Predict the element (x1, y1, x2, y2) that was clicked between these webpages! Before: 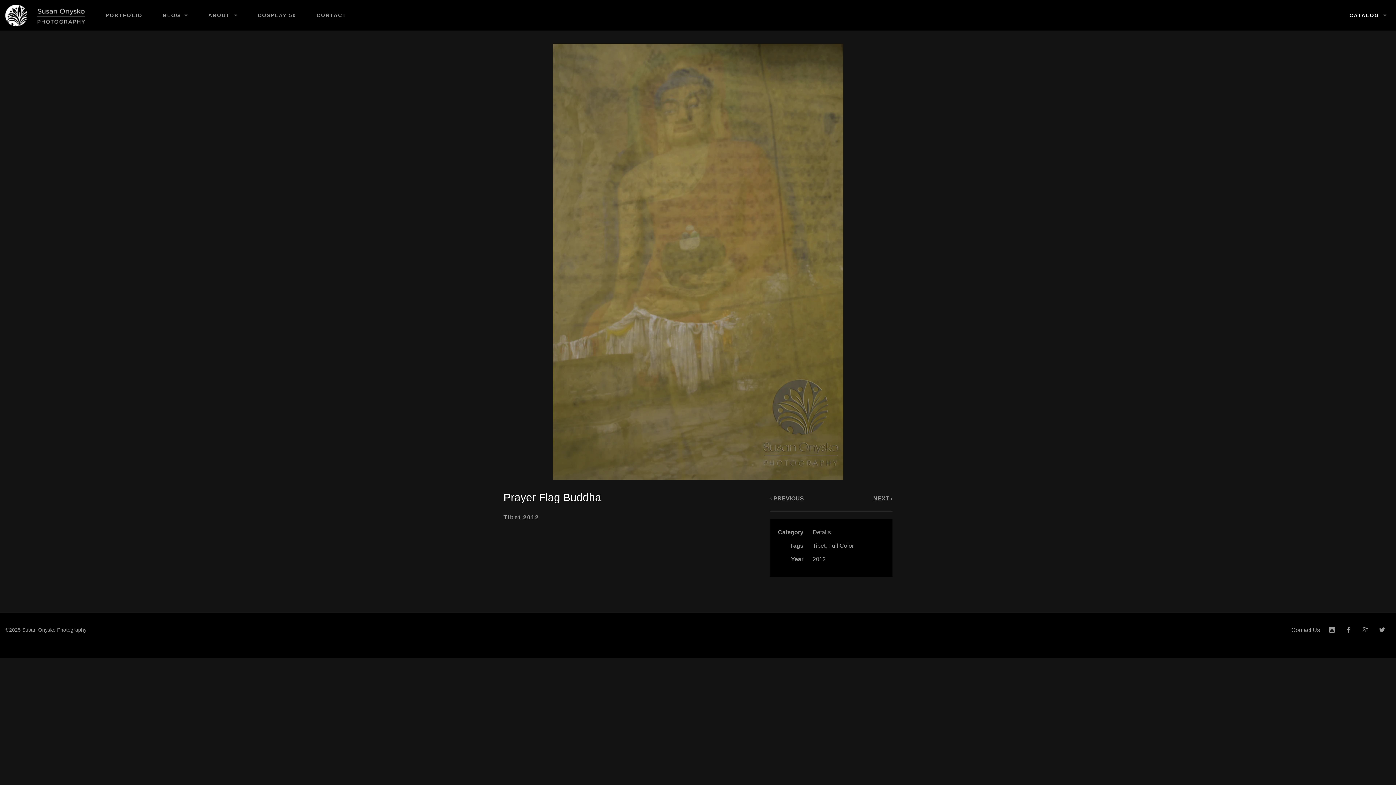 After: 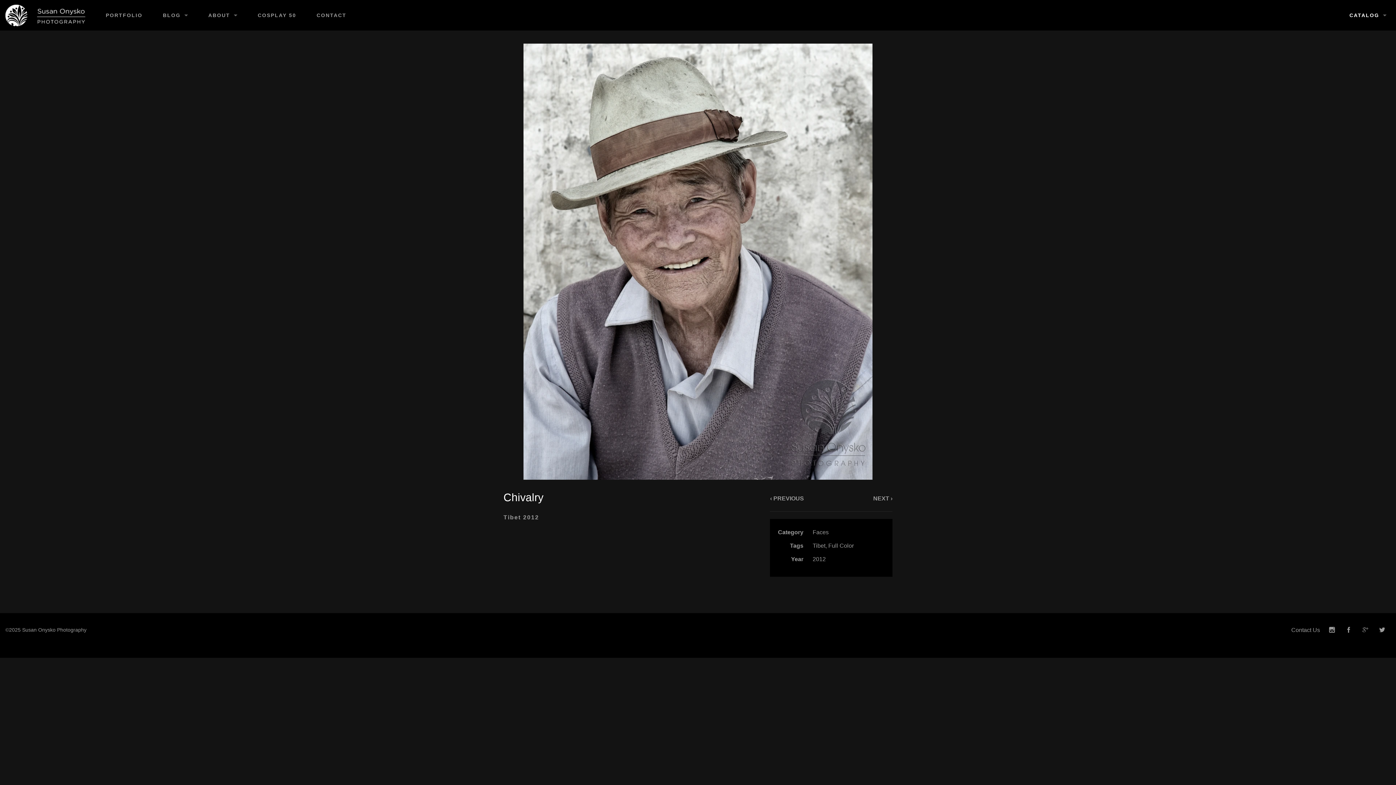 Action: bbox: (873, 495, 892, 501) label: NEXT ›